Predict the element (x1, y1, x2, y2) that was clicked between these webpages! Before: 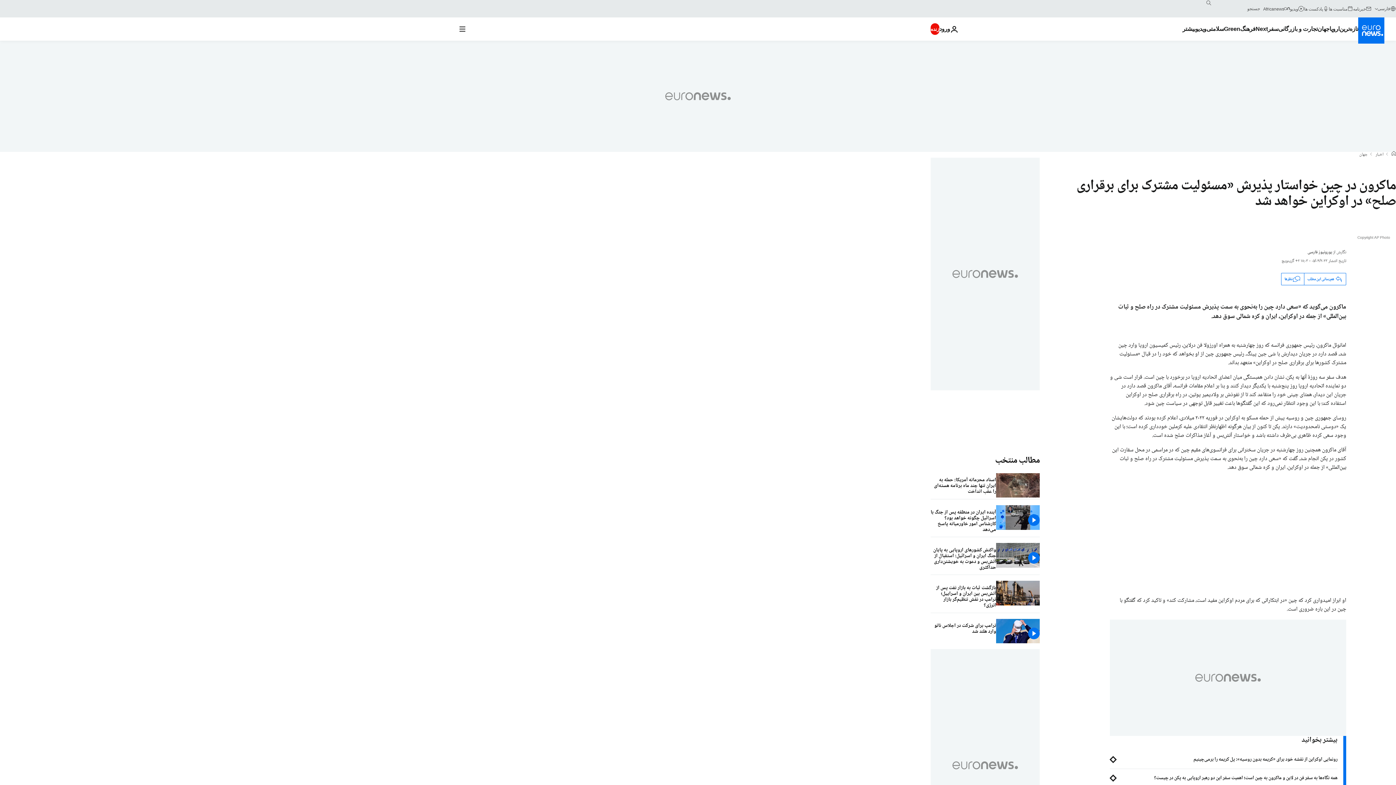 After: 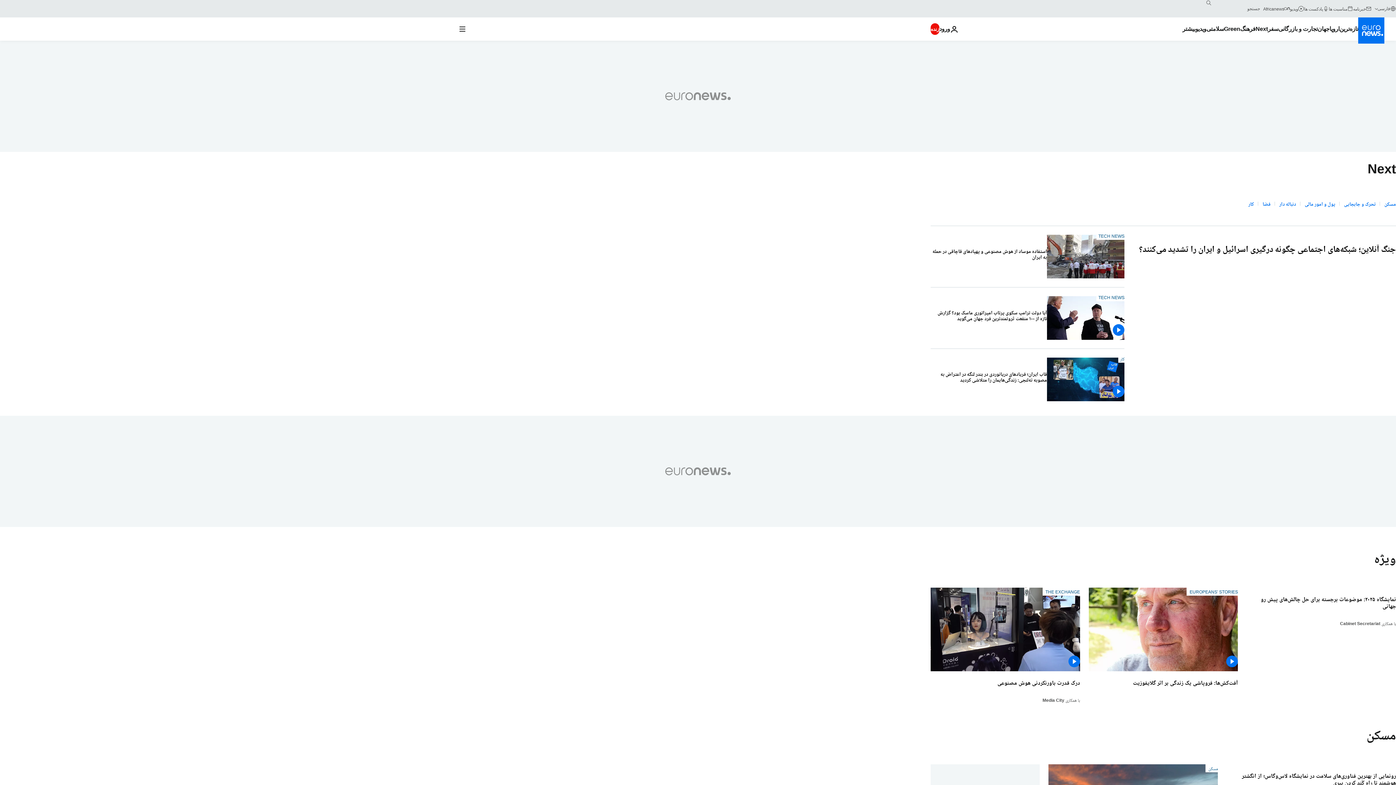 Action: bbox: (1255, 17, 1268, 40) label: Read more about Next